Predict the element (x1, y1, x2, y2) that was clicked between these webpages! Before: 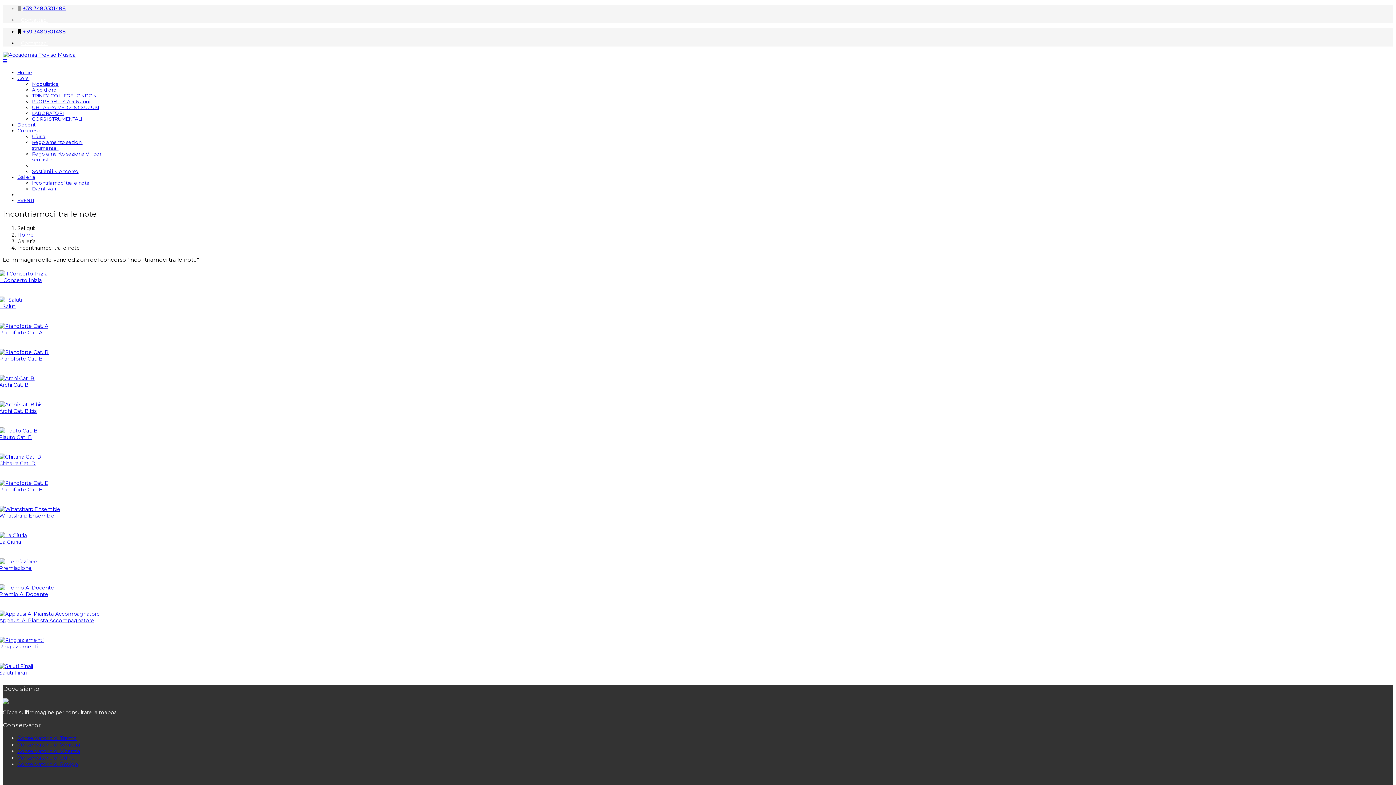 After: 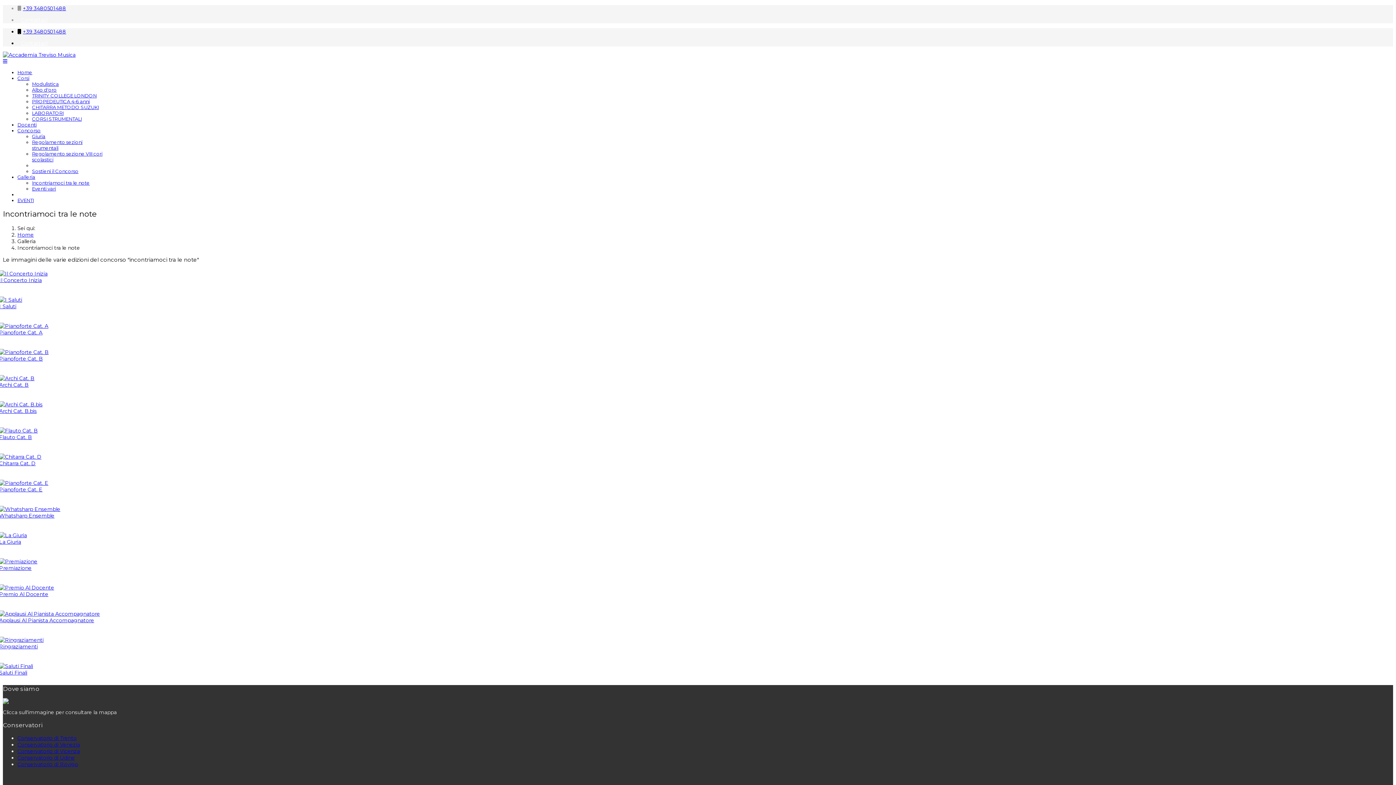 Action: label: Conservatorio di Udine bbox: (17, 754, 74, 761)